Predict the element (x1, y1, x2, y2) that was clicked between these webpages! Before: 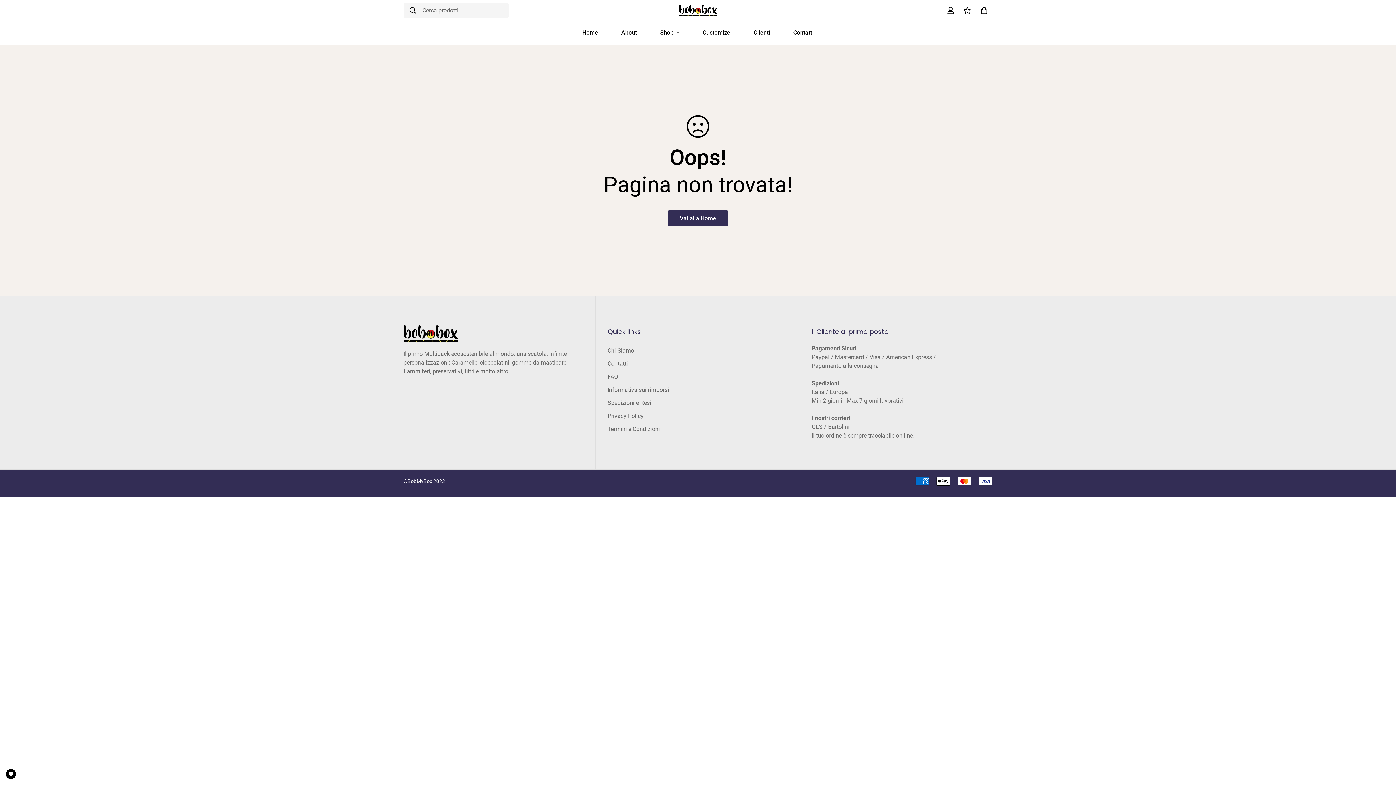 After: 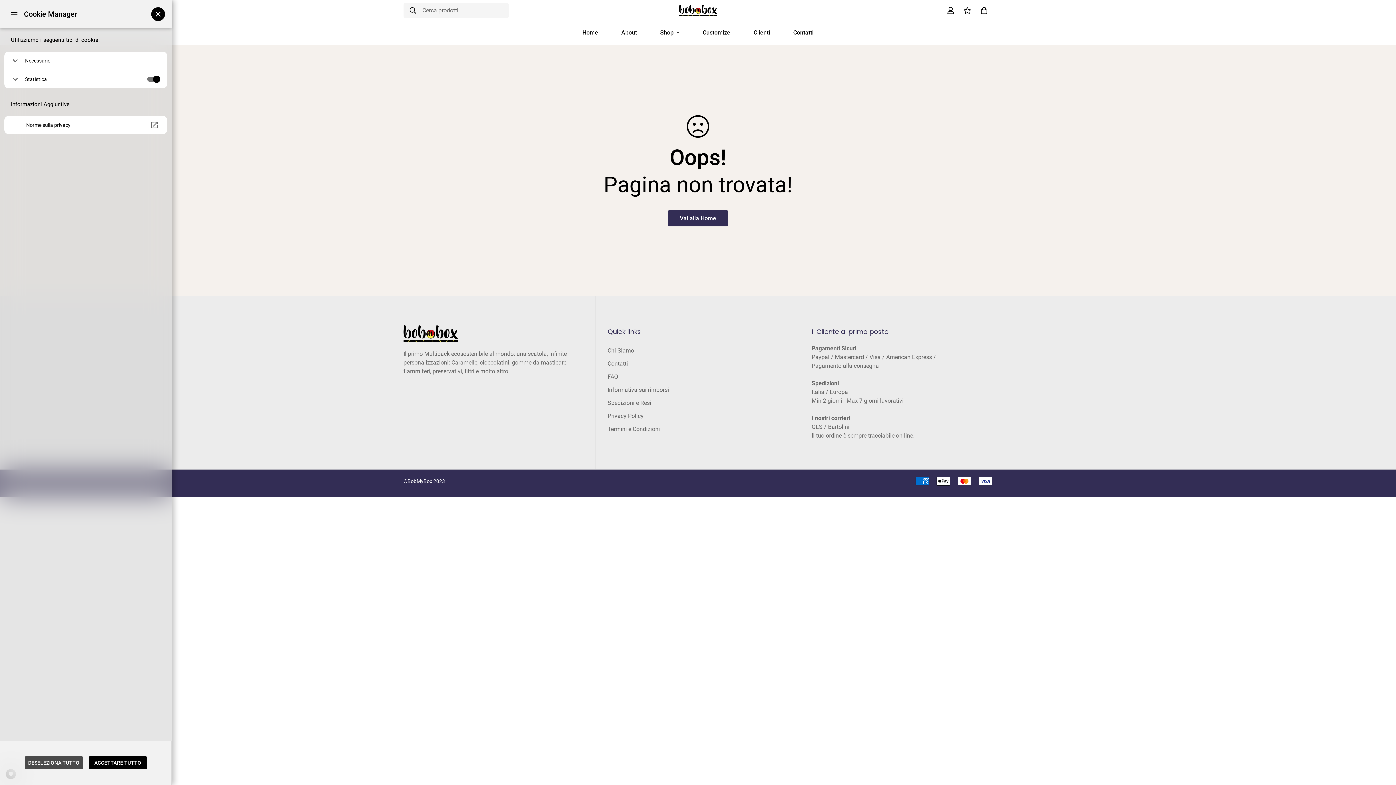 Action: label: PRIVACY bbox: (5, 769, 16, 779)